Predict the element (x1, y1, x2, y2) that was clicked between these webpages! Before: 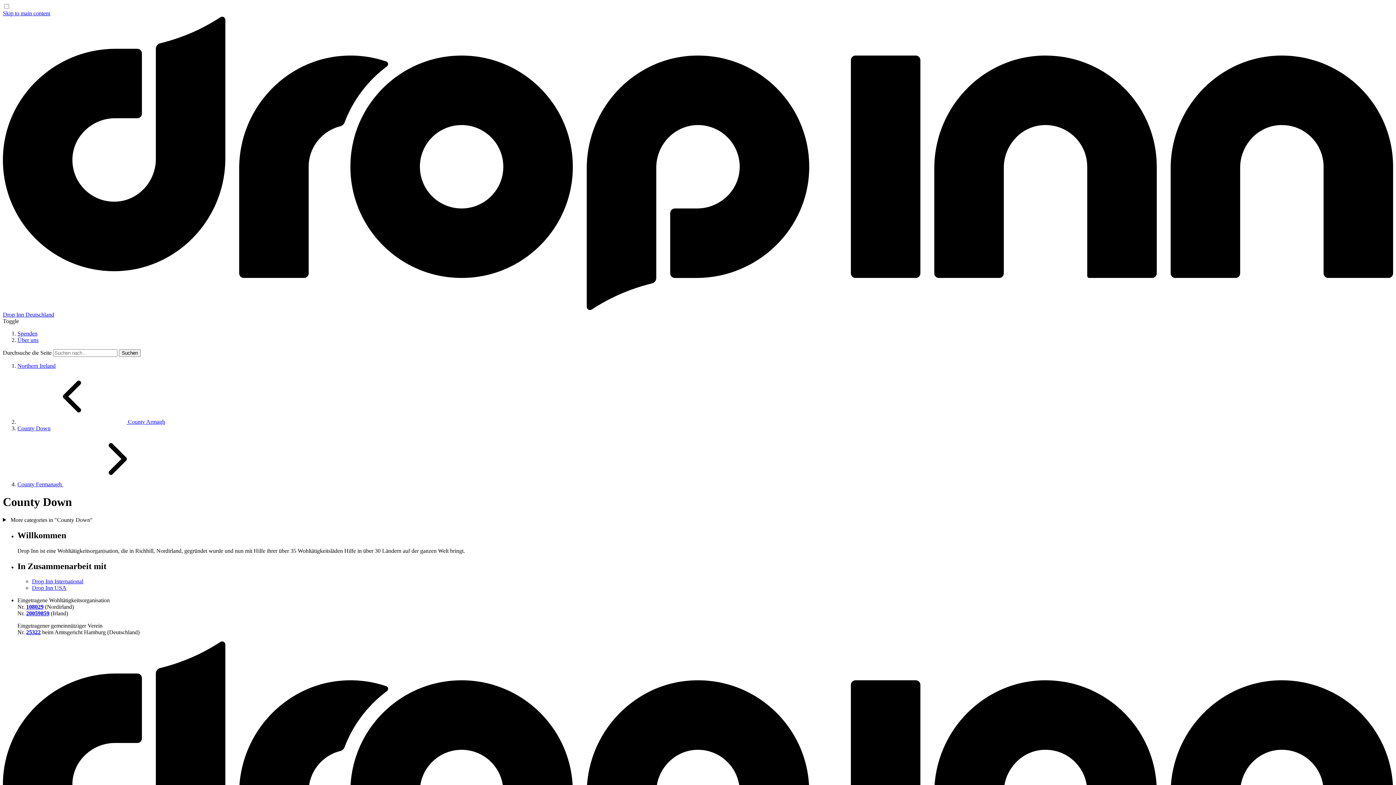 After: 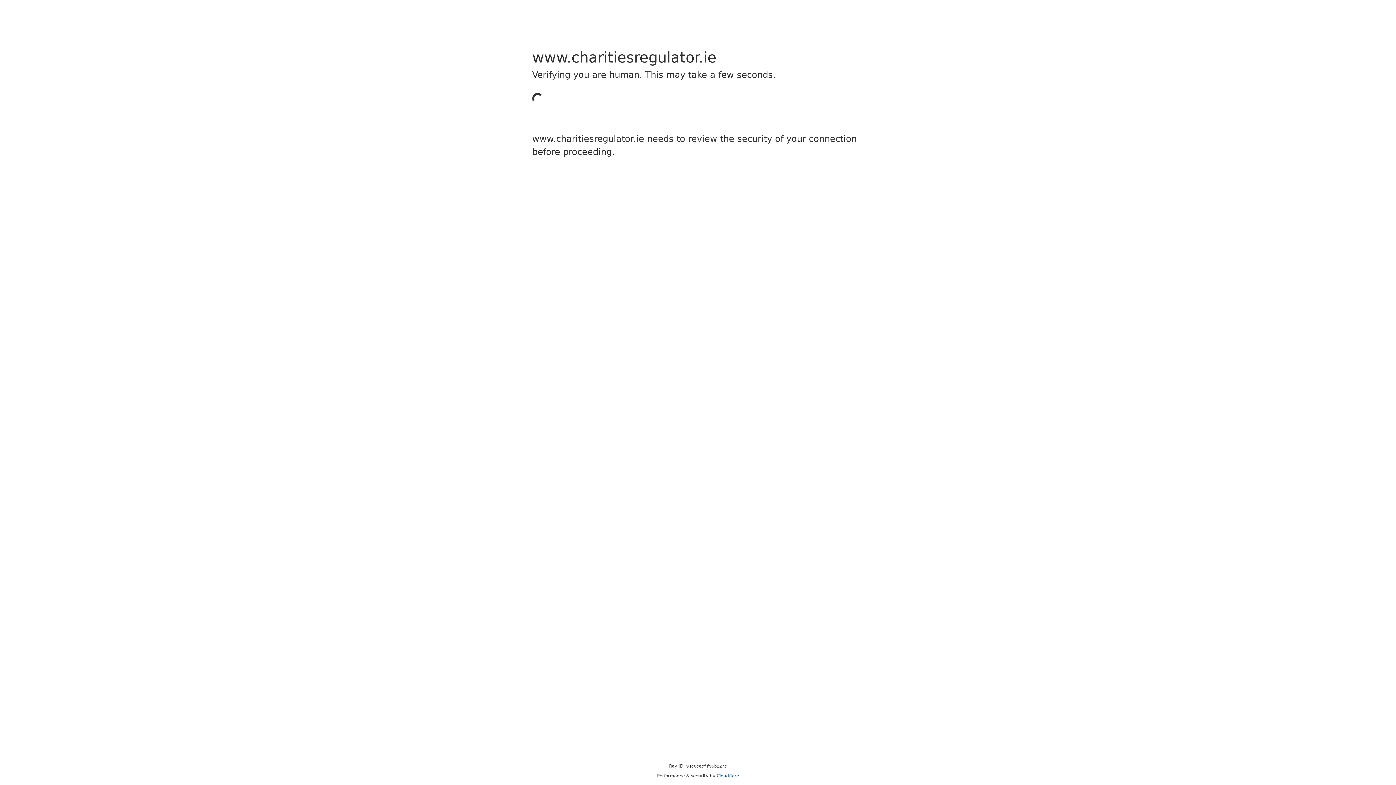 Action: bbox: (26, 610, 49, 616) label: 20059859